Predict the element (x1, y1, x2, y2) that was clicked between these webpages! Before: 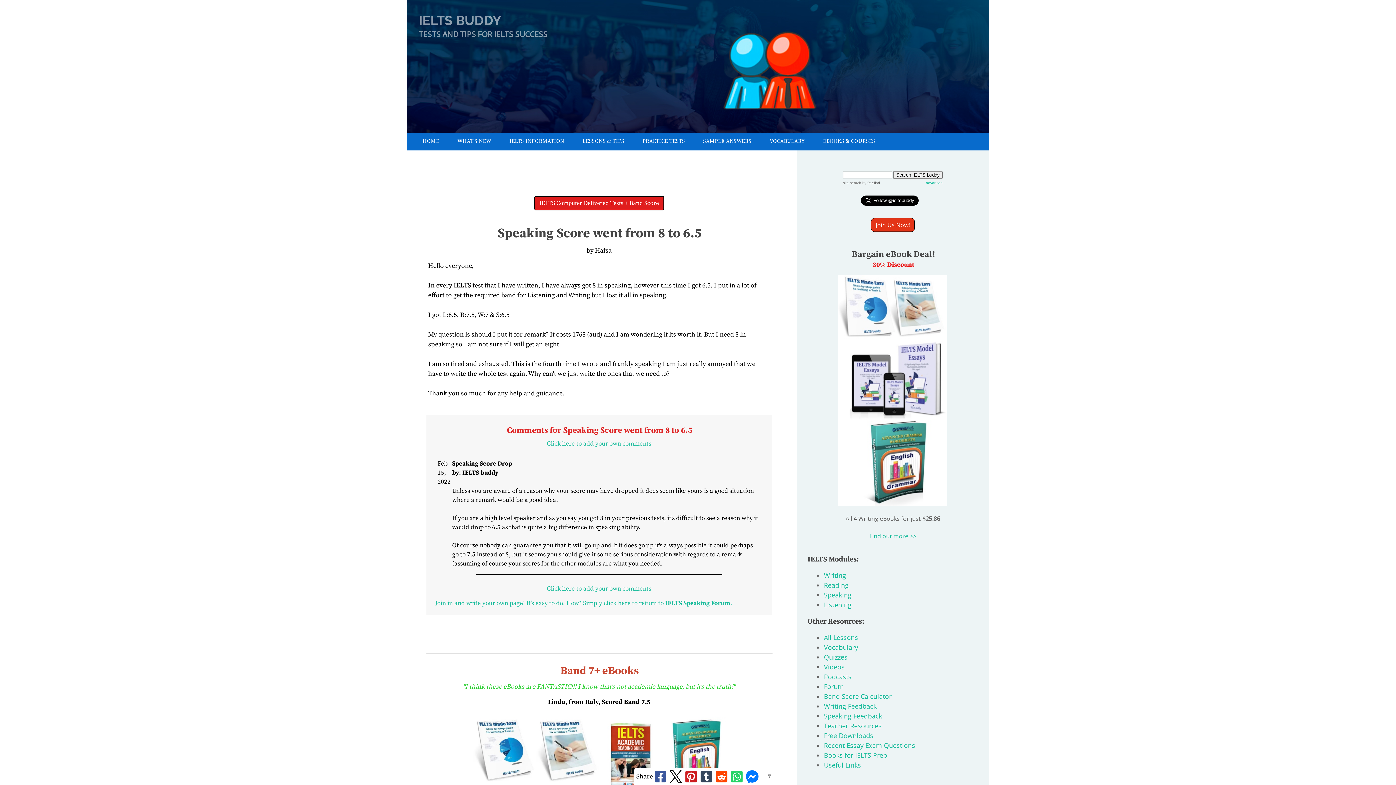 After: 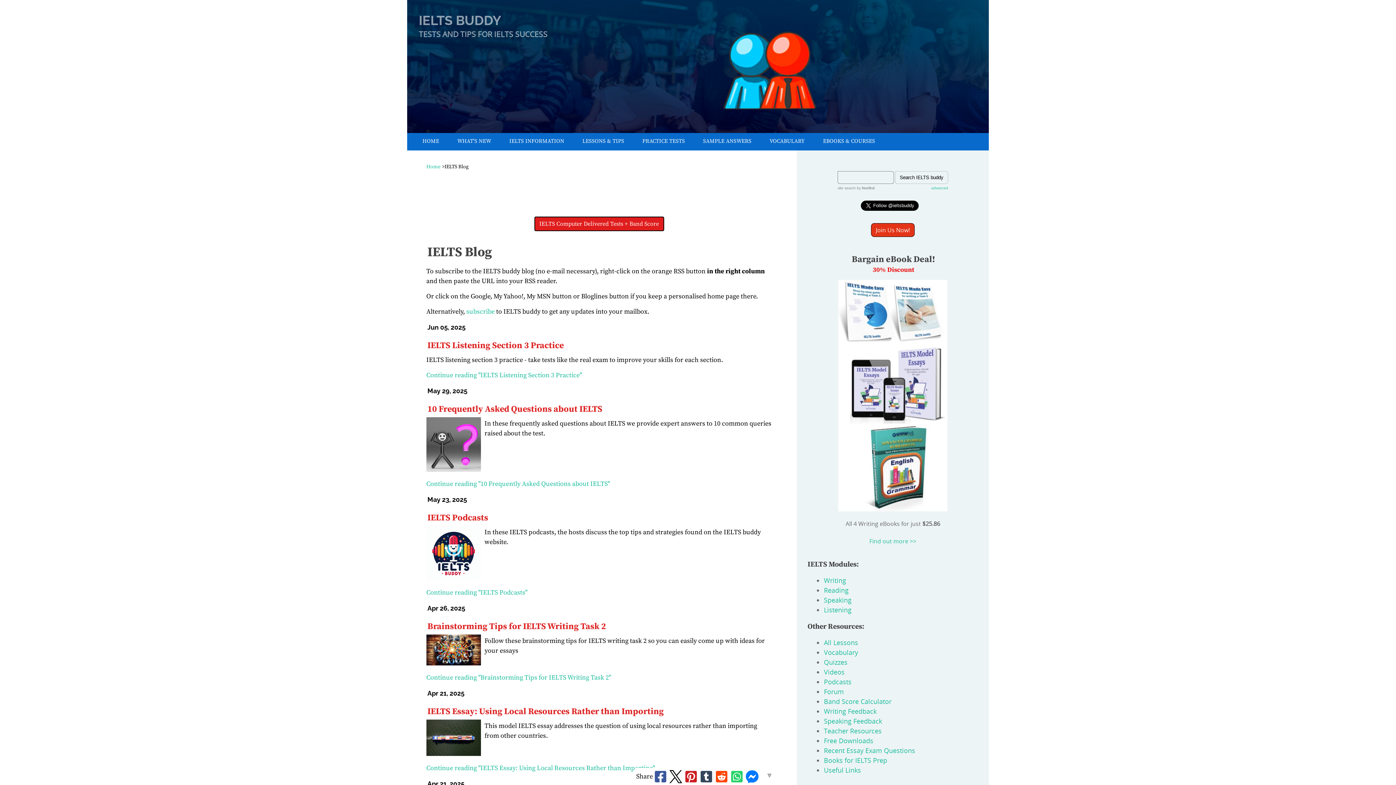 Action: bbox: (442, 135, 494, 148) label: WHAT'S NEW